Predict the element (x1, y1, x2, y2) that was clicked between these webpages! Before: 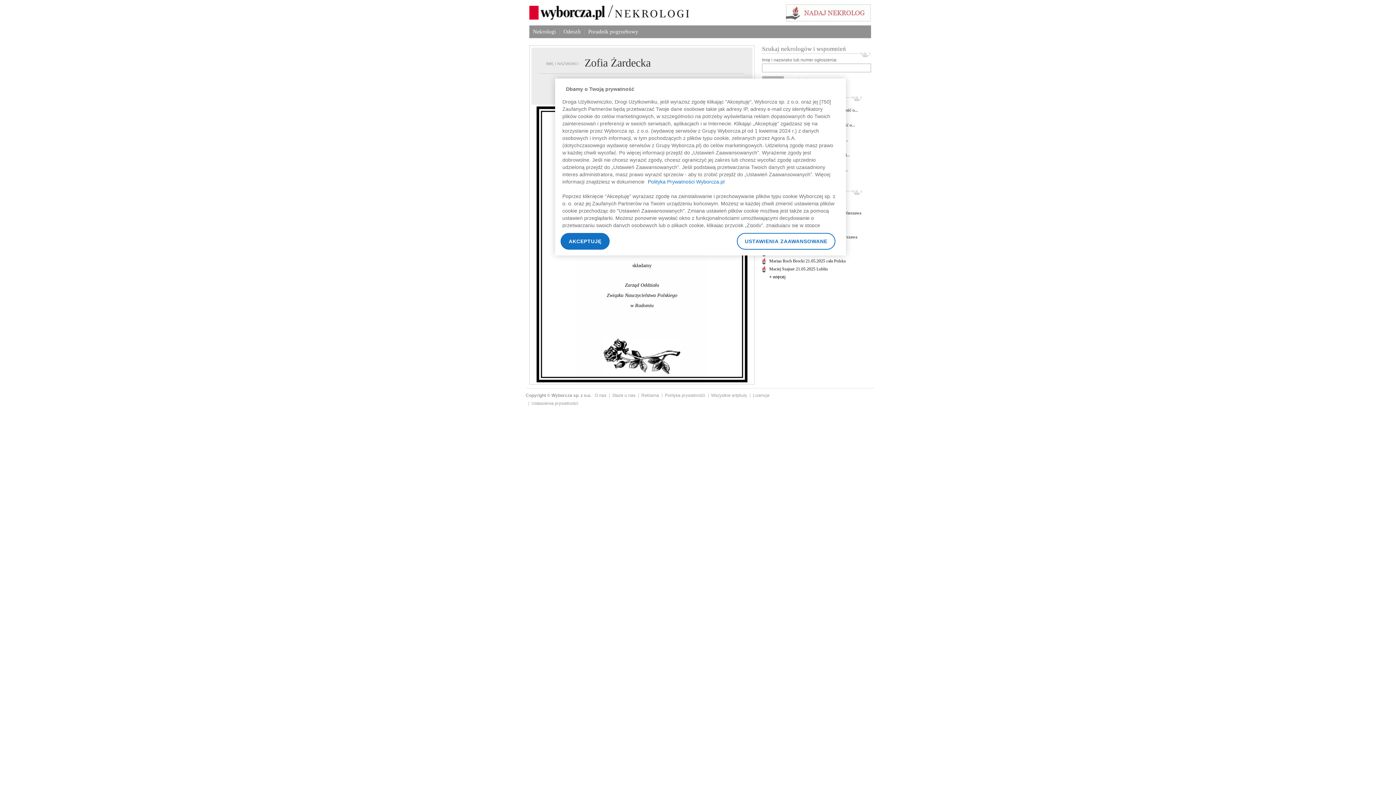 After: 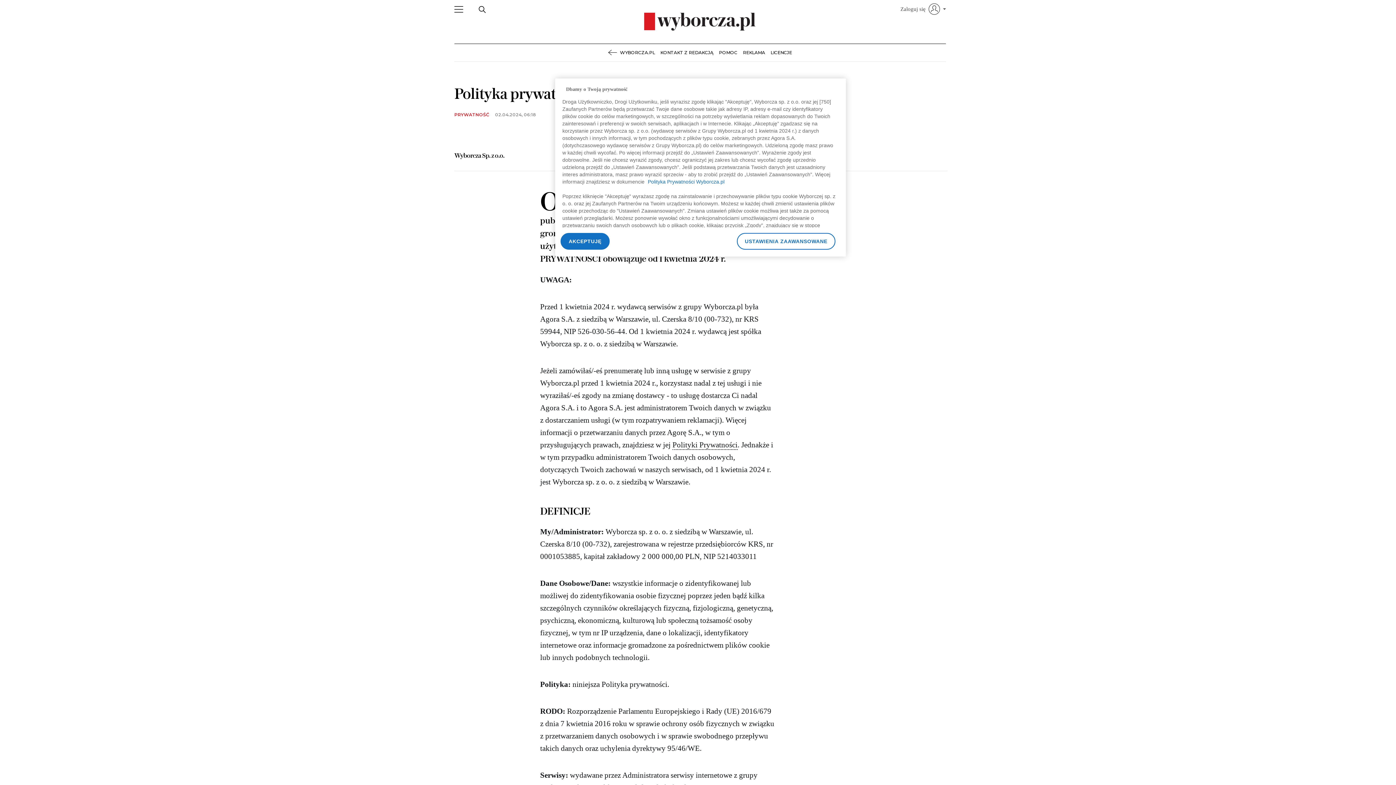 Action: bbox: (665, 393, 705, 398) label: Polityka prywatnośći